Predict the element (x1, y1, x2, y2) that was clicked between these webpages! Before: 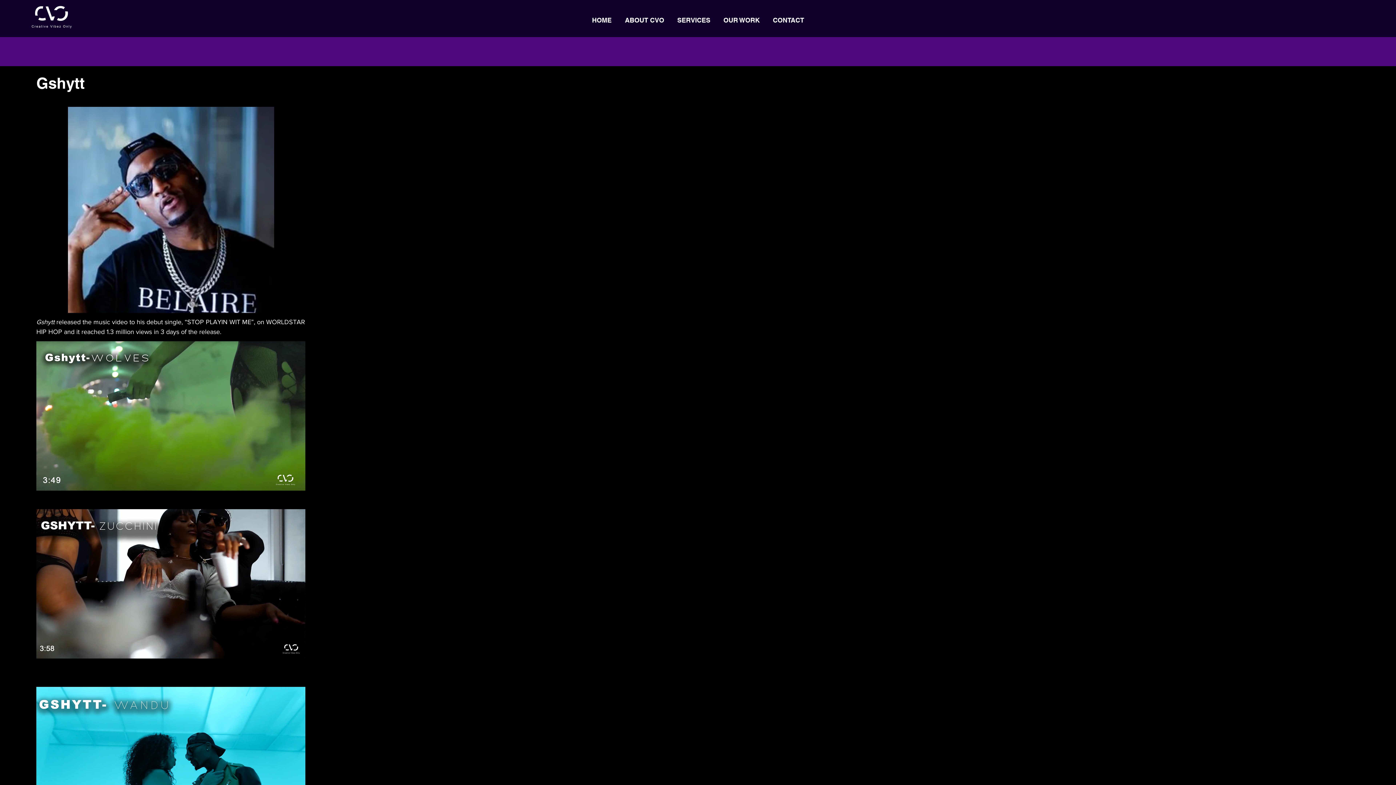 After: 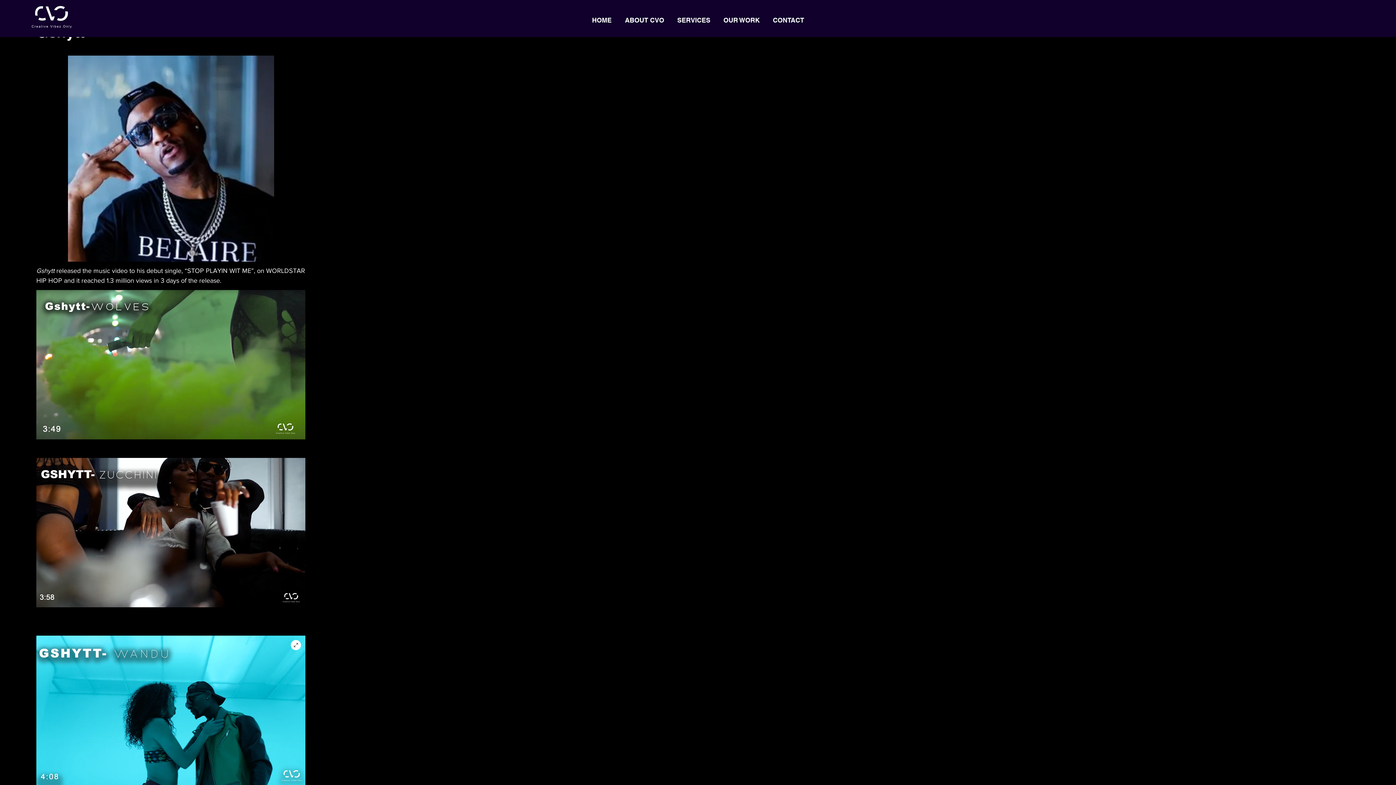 Action: bbox: (36, 687, 305, 836)